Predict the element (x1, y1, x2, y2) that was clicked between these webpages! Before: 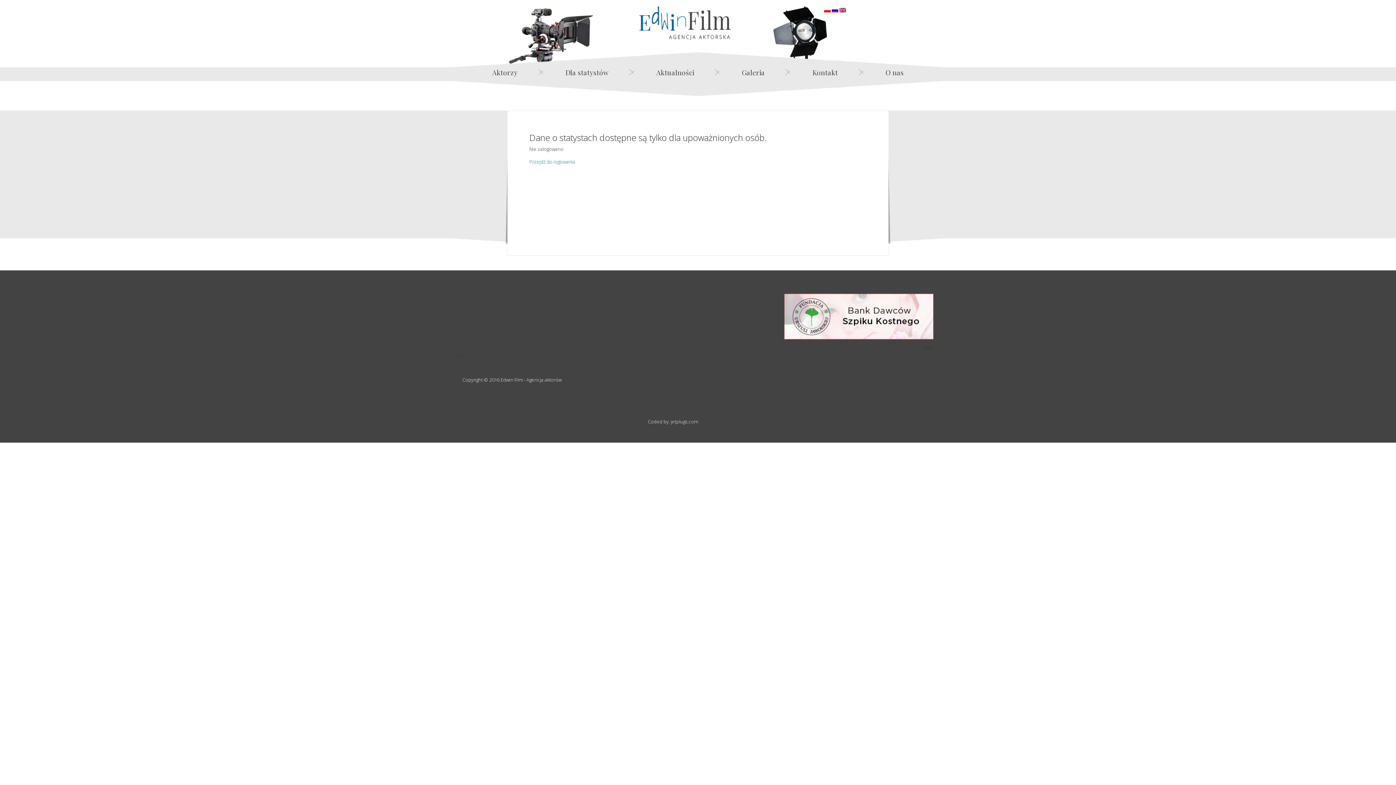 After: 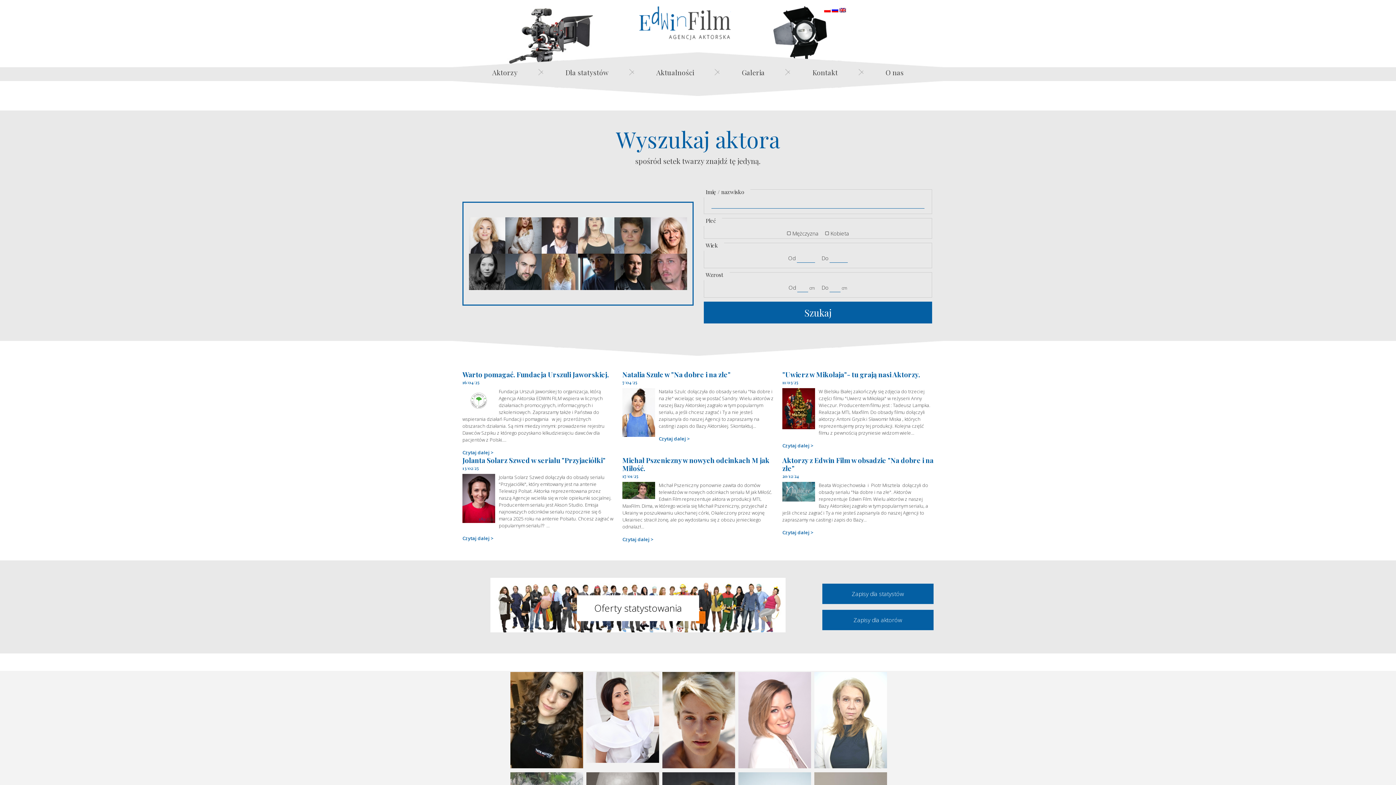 Action: bbox: (702, 352, 933, 416)